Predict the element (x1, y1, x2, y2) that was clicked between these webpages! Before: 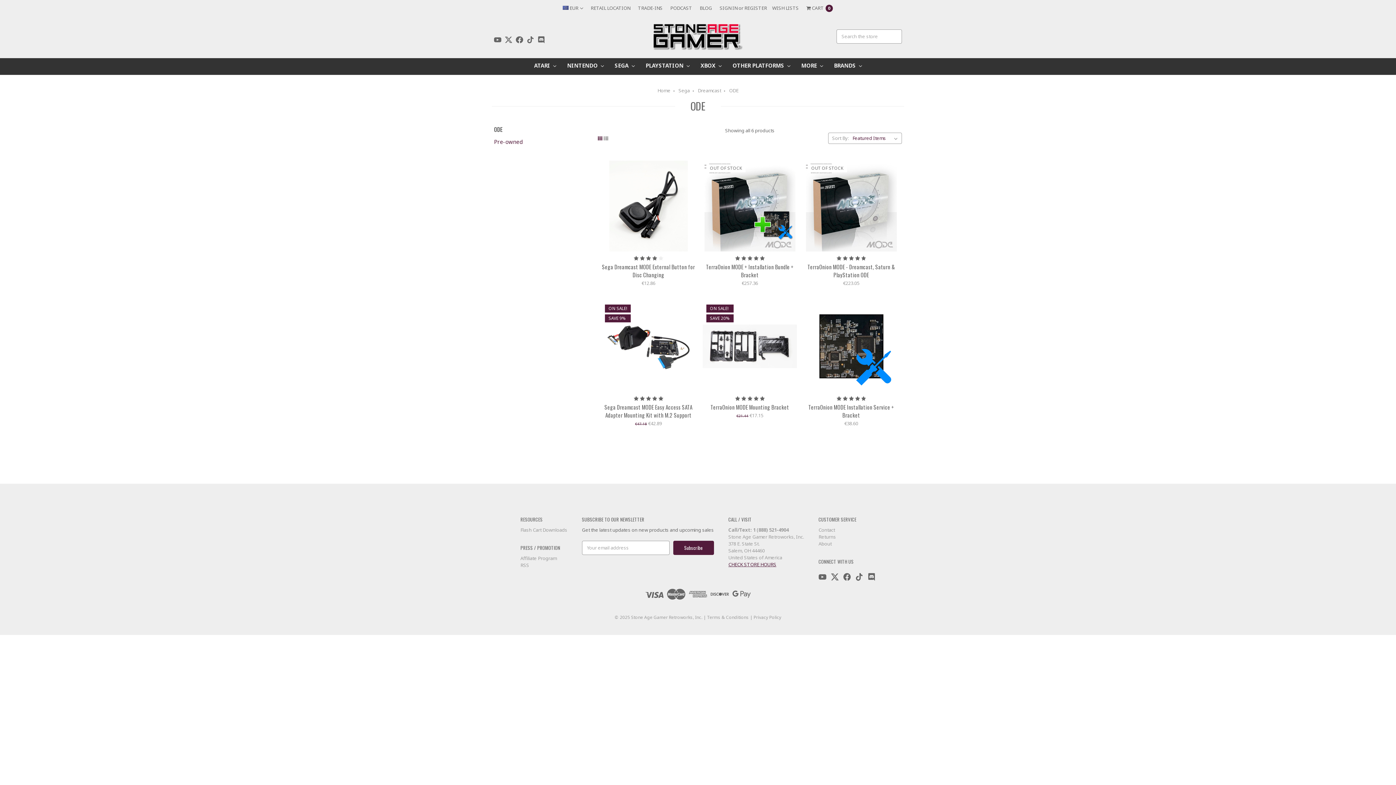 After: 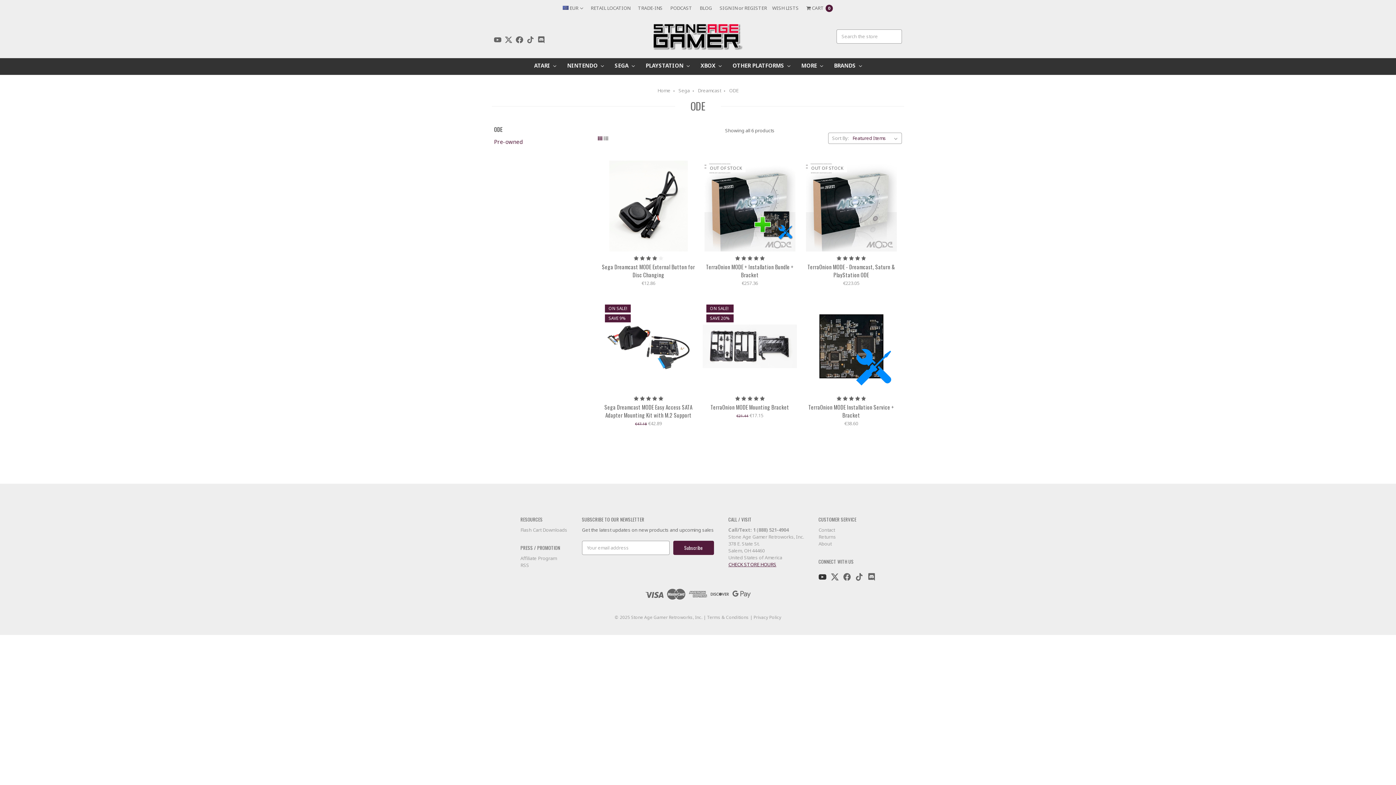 Action: bbox: (818, 573, 826, 581)